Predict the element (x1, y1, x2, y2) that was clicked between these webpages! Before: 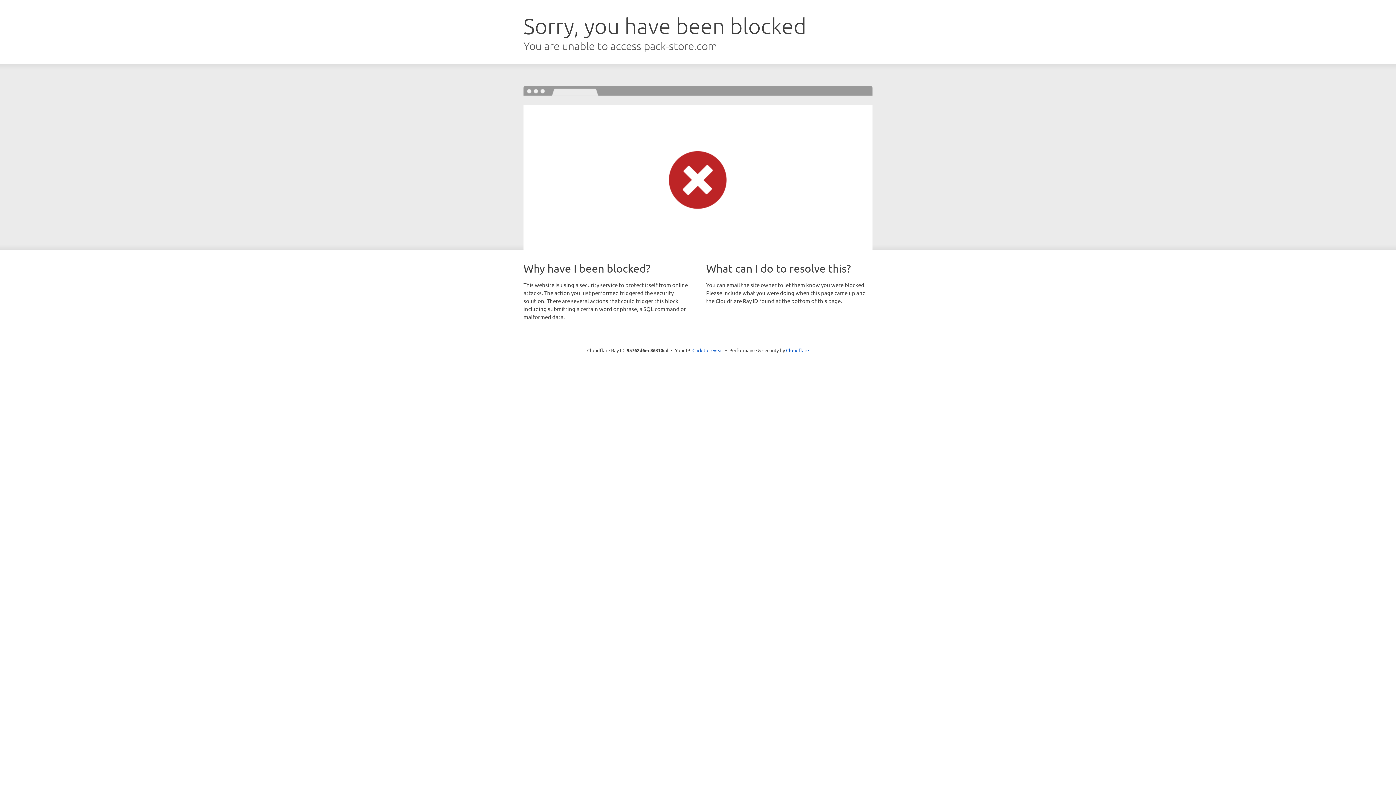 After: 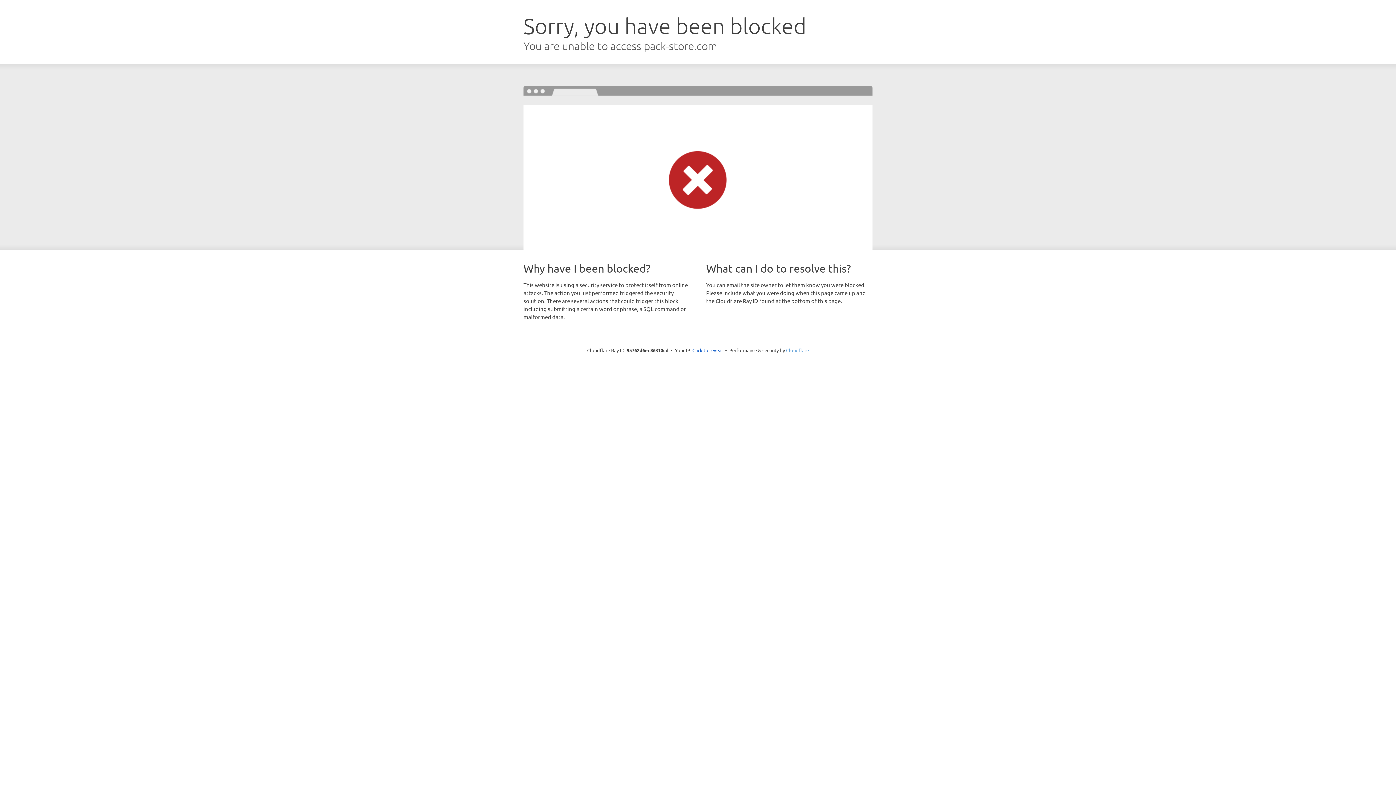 Action: label: Cloudflare bbox: (786, 347, 809, 353)